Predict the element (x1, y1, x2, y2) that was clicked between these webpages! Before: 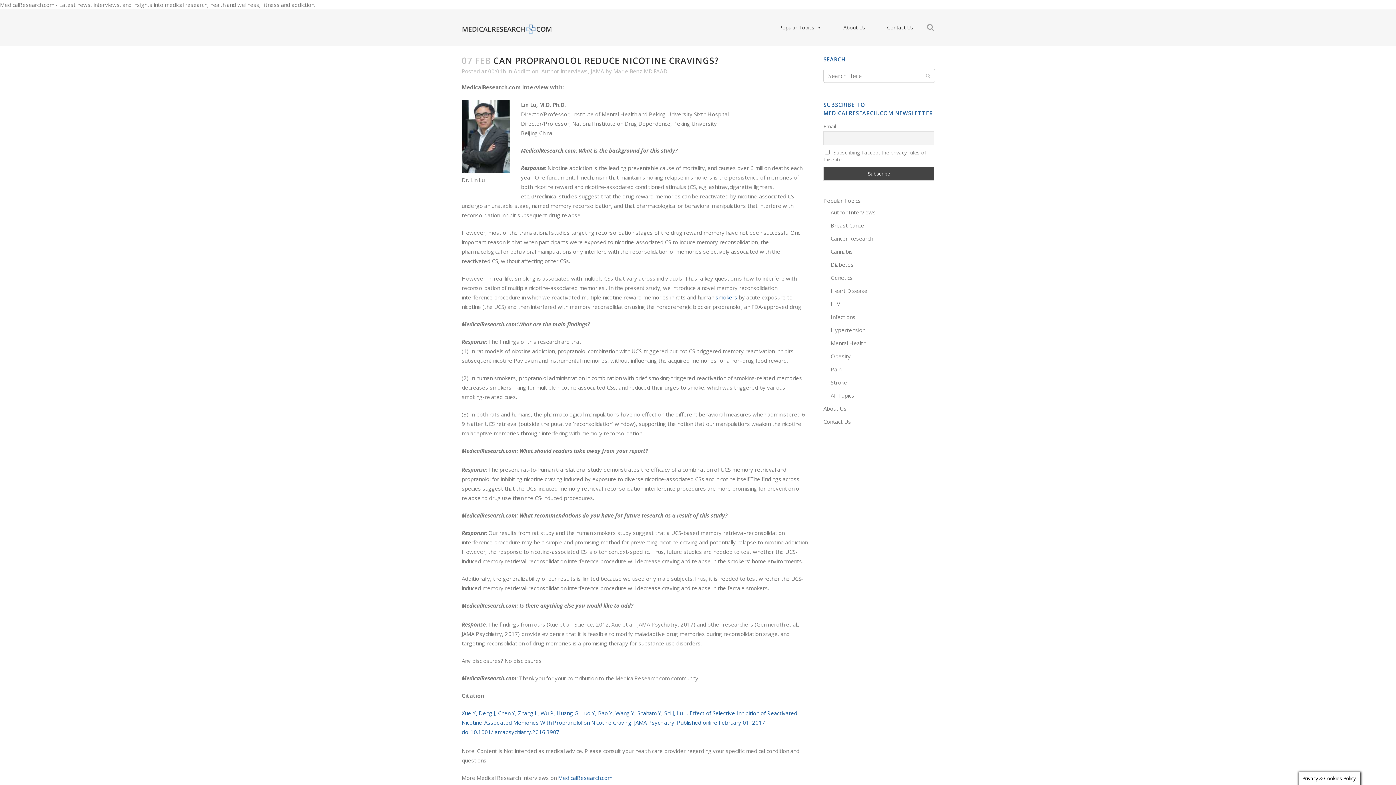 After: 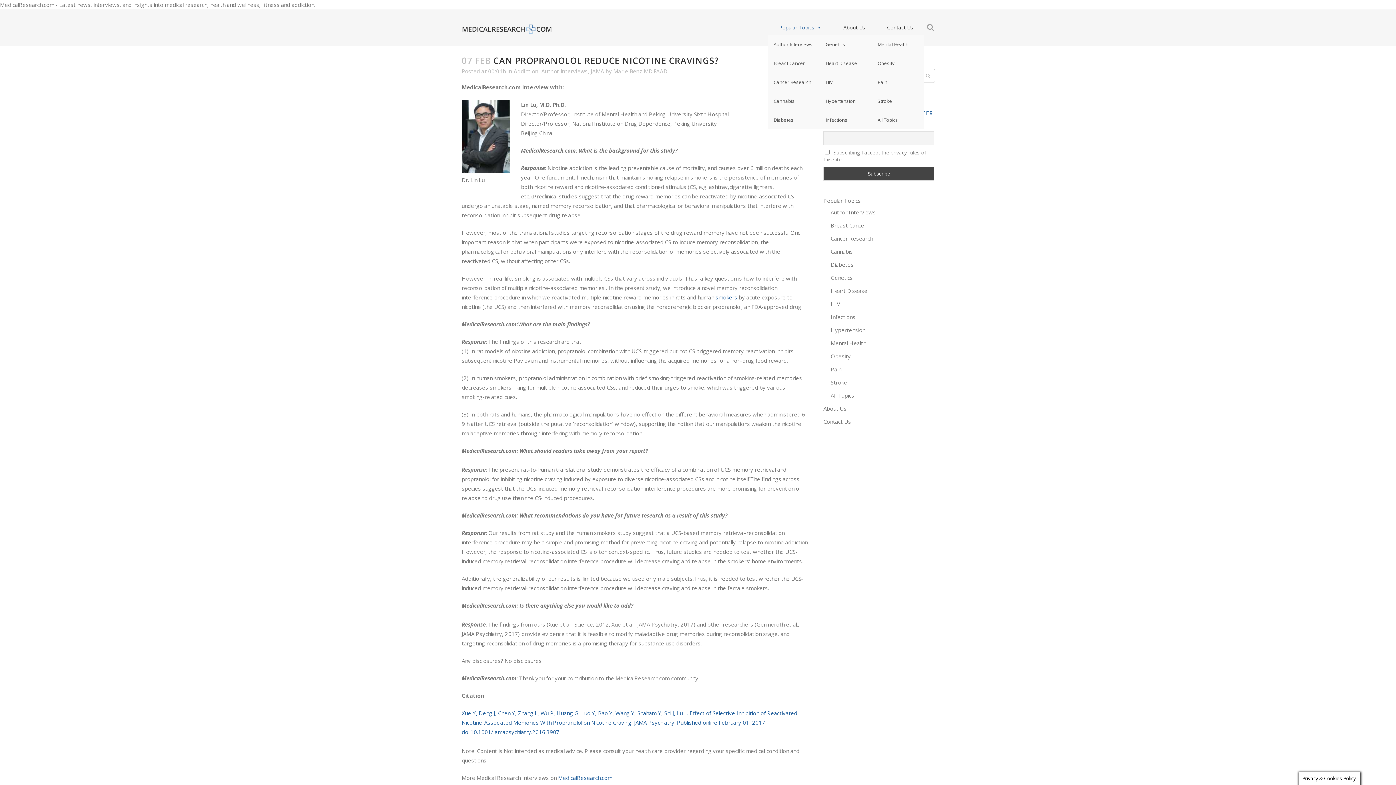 Action: bbox: (768, 20, 832, 34) label: Popular Topics